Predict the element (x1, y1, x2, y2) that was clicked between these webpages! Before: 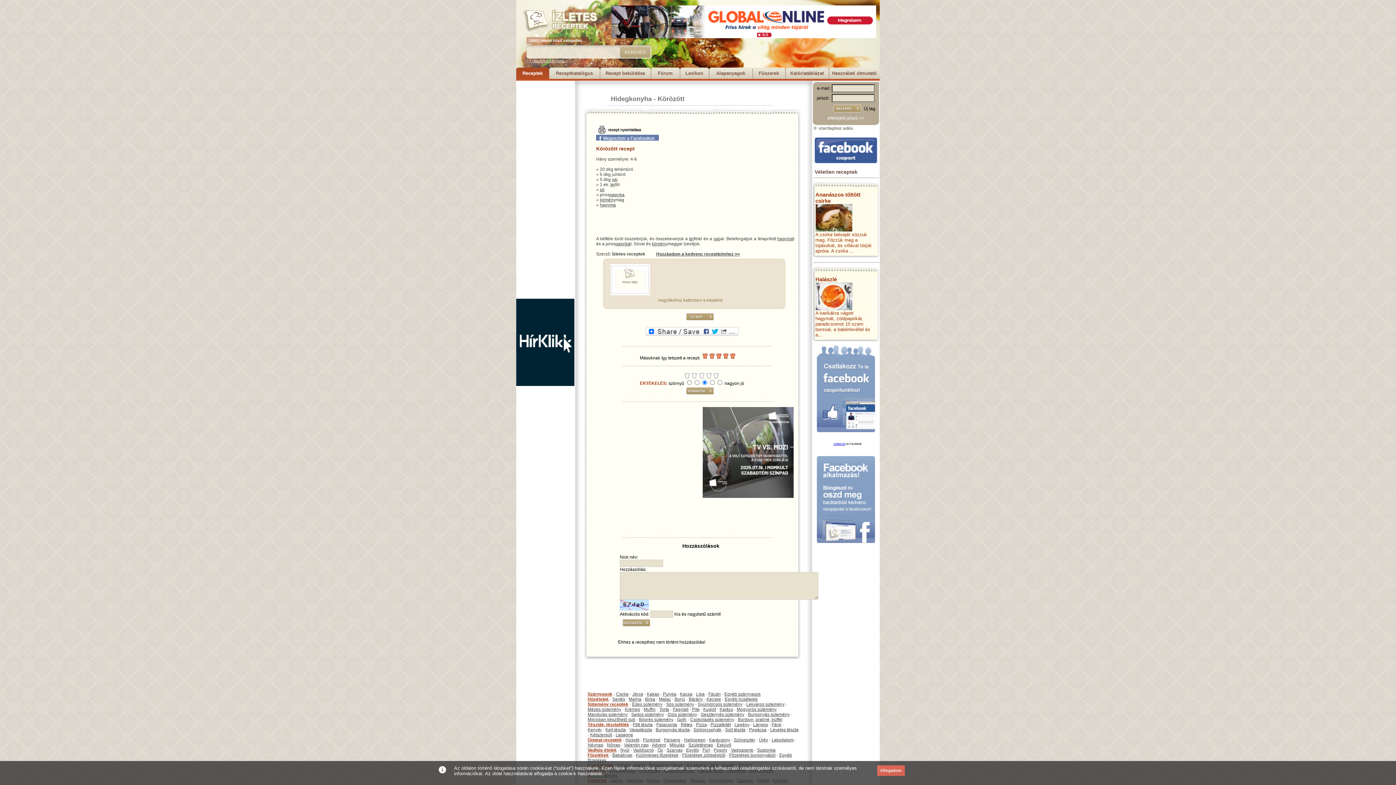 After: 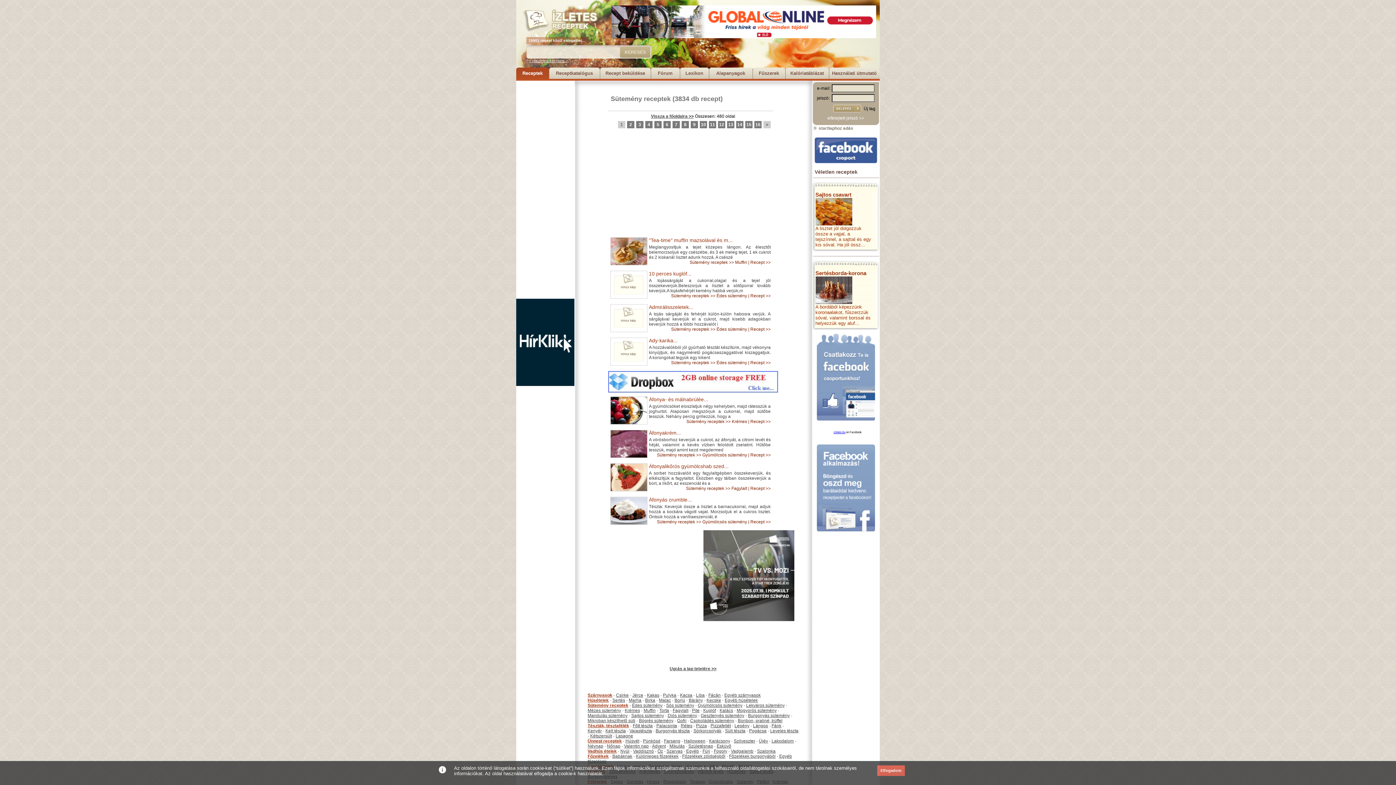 Action: label: Sütemény receptek bbox: (587, 702, 628, 707)